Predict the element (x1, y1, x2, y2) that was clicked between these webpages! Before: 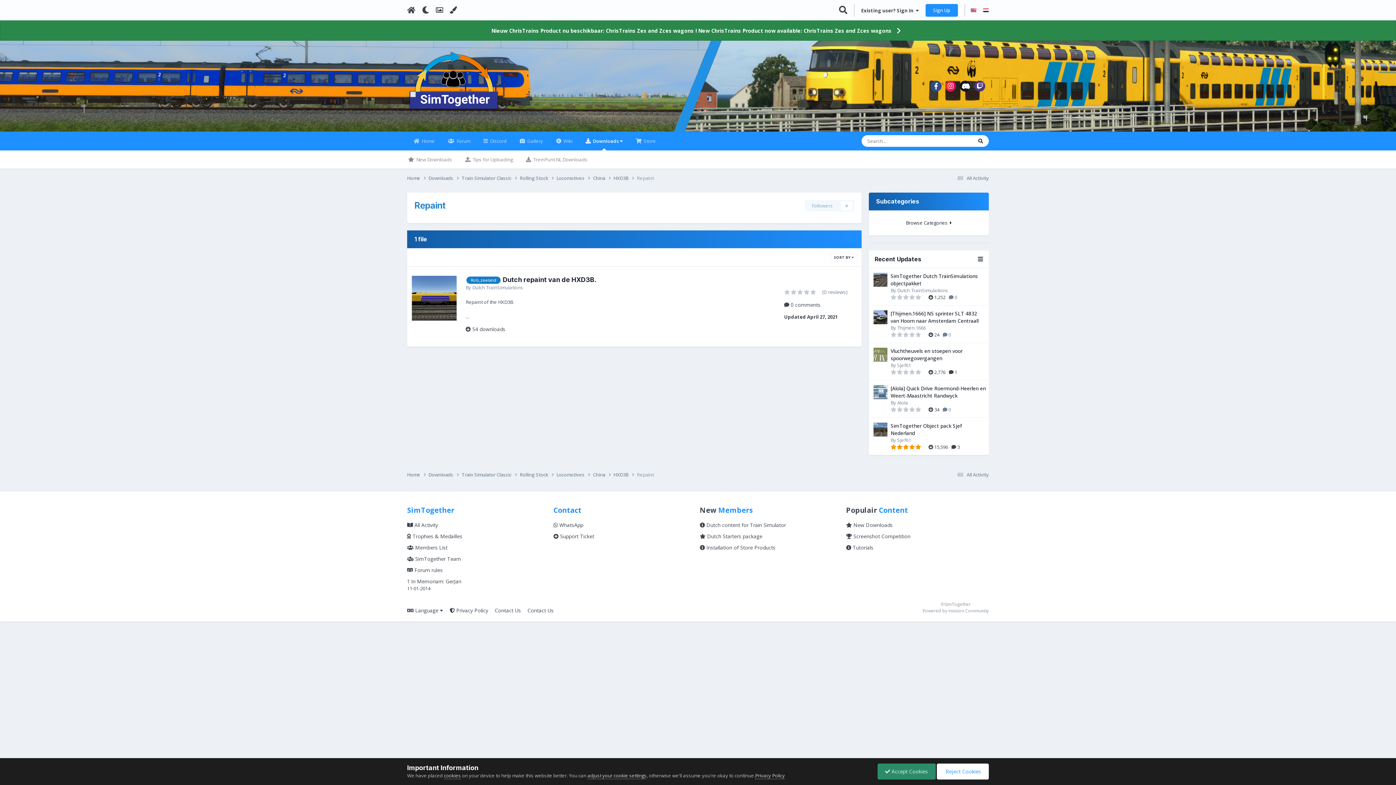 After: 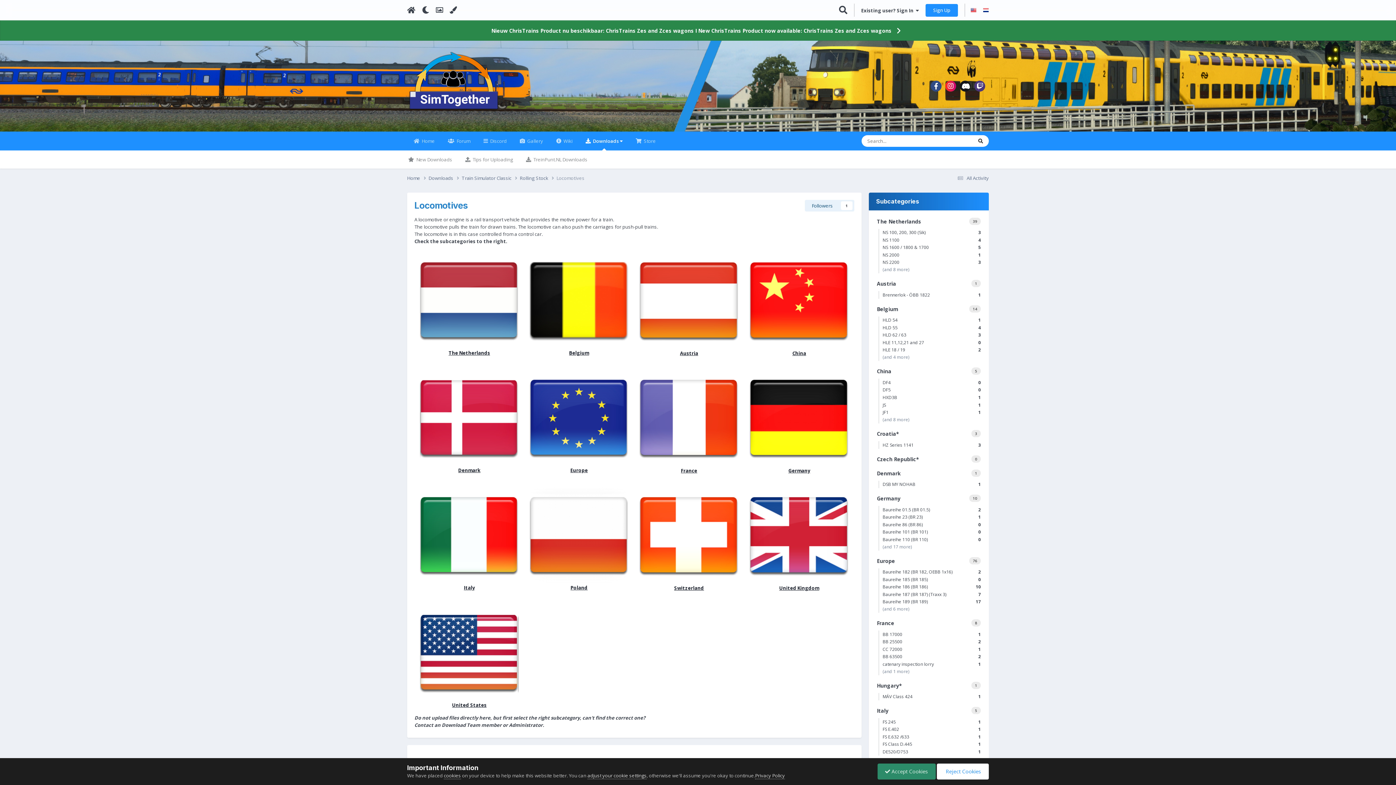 Action: label: Locomotives  bbox: (556, 471, 593, 478)